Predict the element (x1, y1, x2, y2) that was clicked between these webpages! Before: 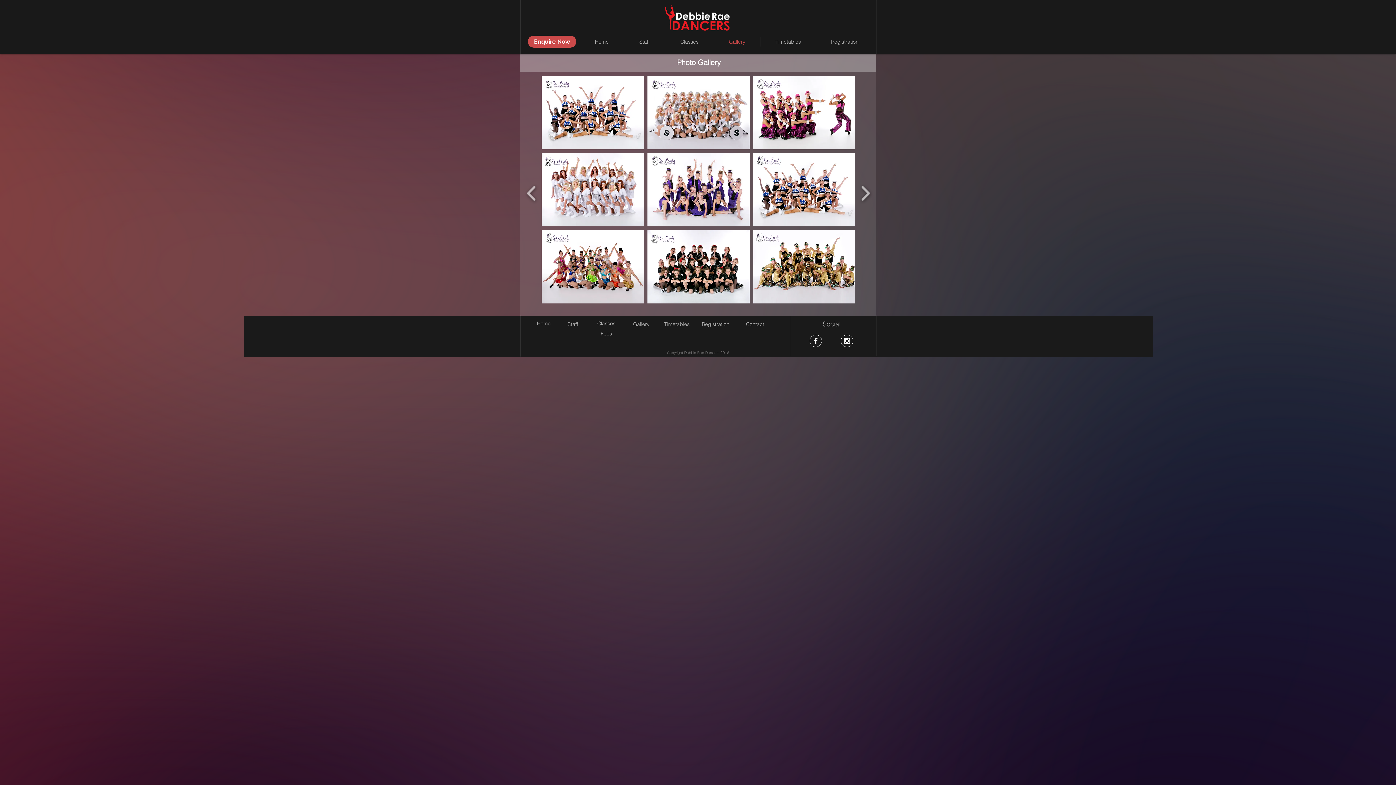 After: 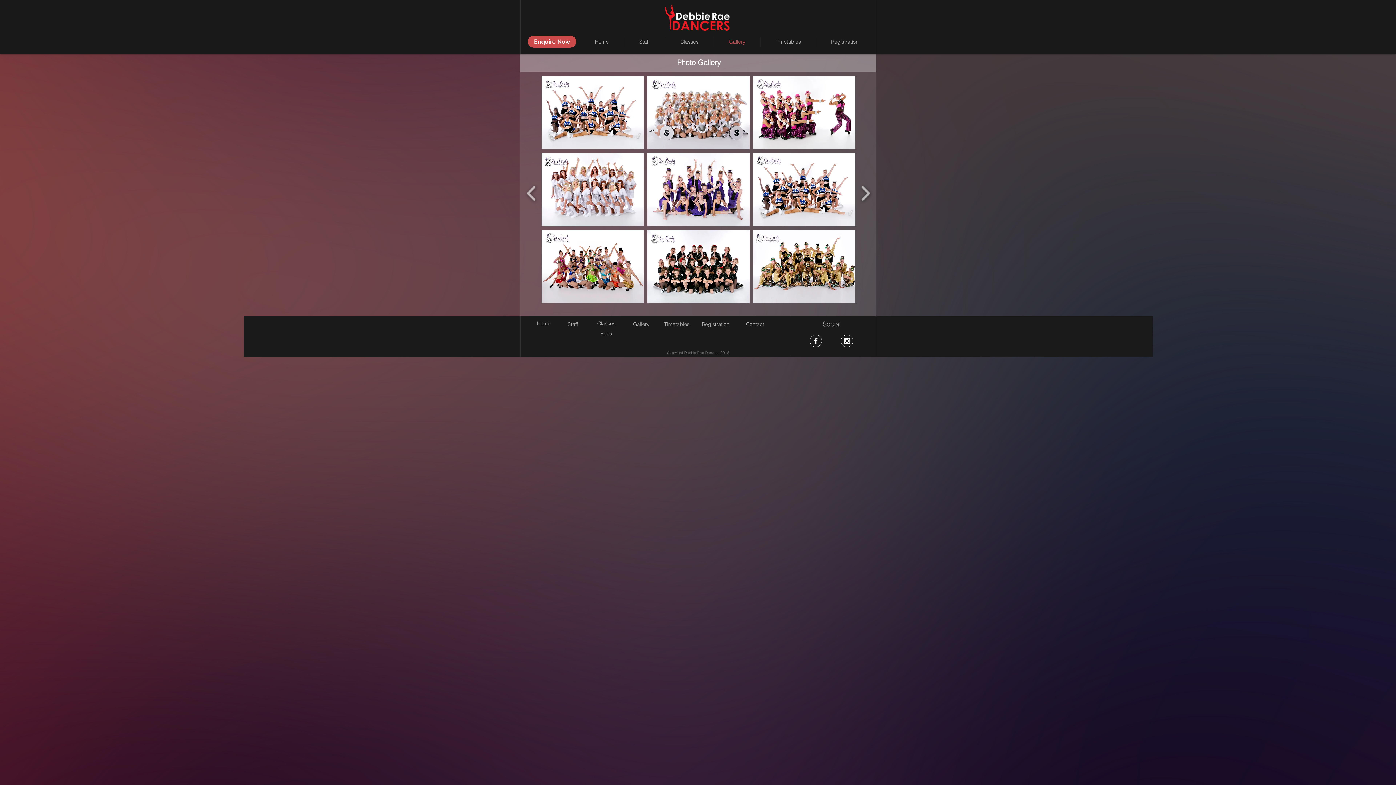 Action: label: Gallery bbox: (714, 37, 760, 46)